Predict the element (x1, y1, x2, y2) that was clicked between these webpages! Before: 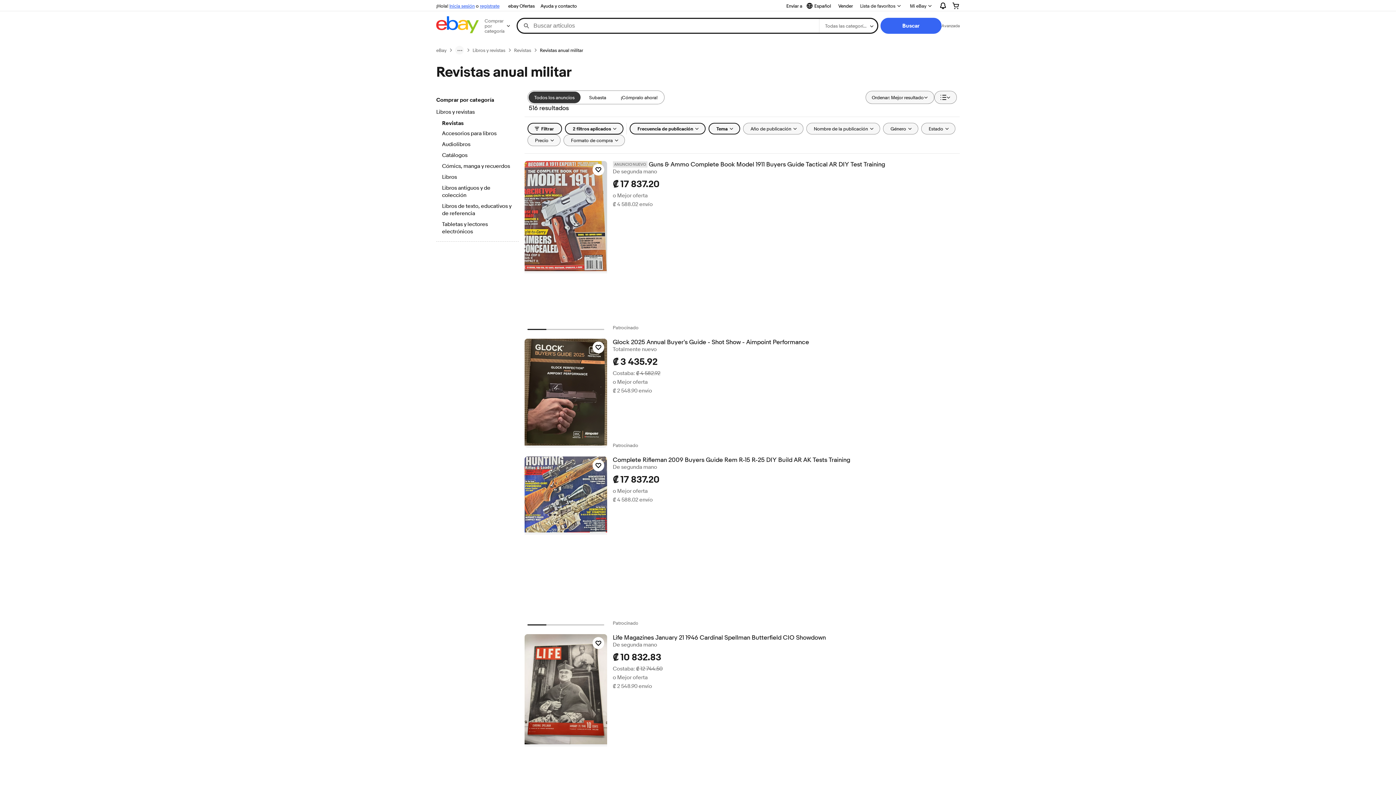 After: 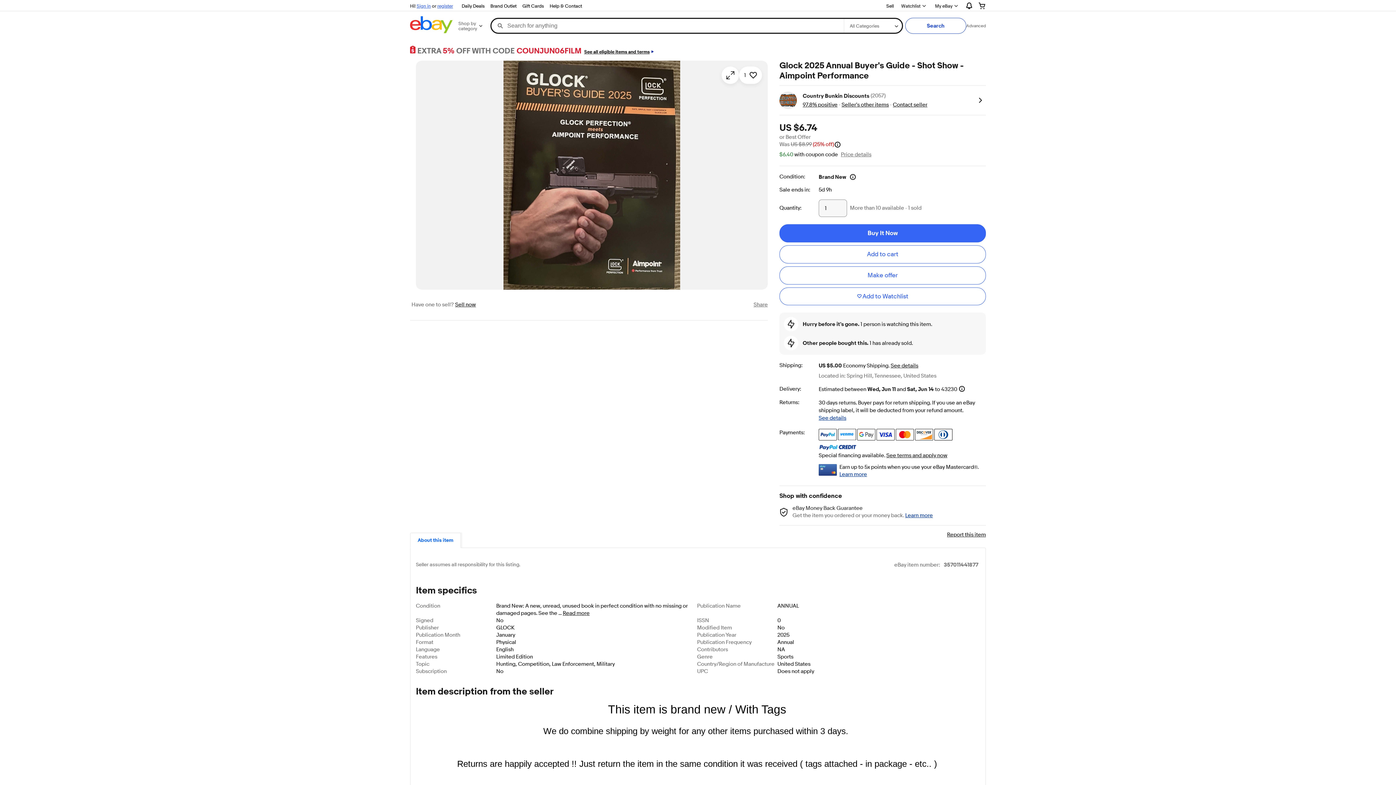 Action: label: Glock 2025 Annual Buyer's Guide - Shot Show - Aimpoint Performance bbox: (612, 338, 959, 346)